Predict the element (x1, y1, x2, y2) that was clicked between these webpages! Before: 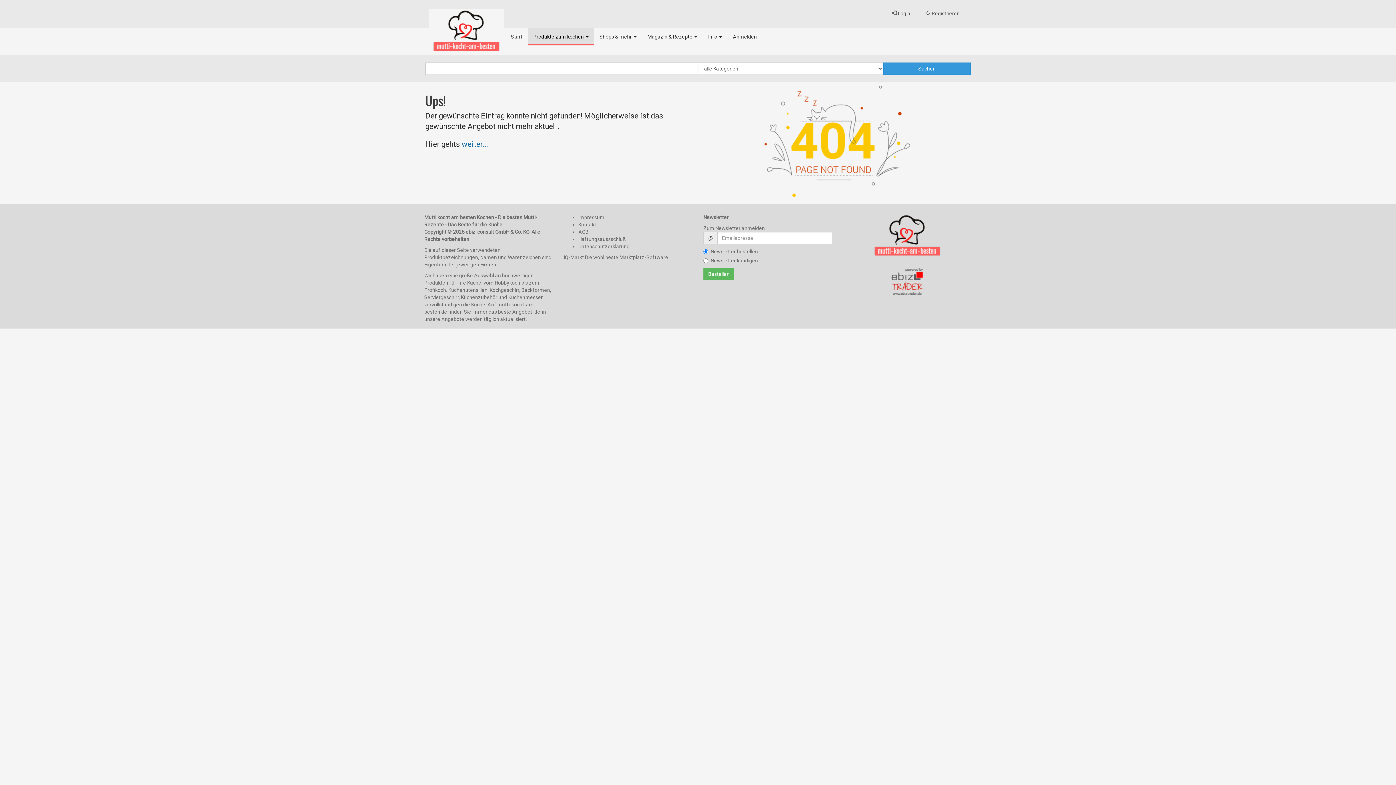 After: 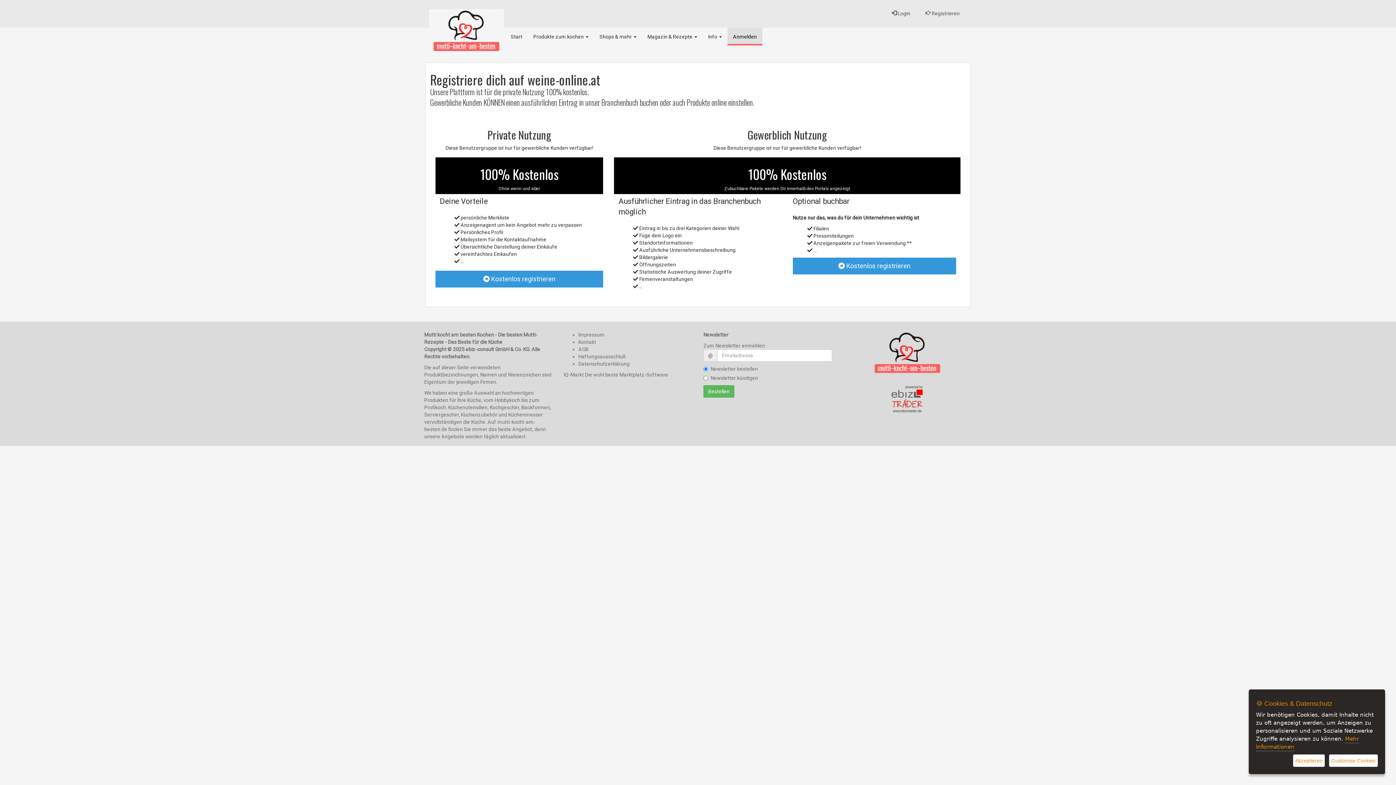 Action: bbox: (920, 0, 965, 27) label:  Registrieren